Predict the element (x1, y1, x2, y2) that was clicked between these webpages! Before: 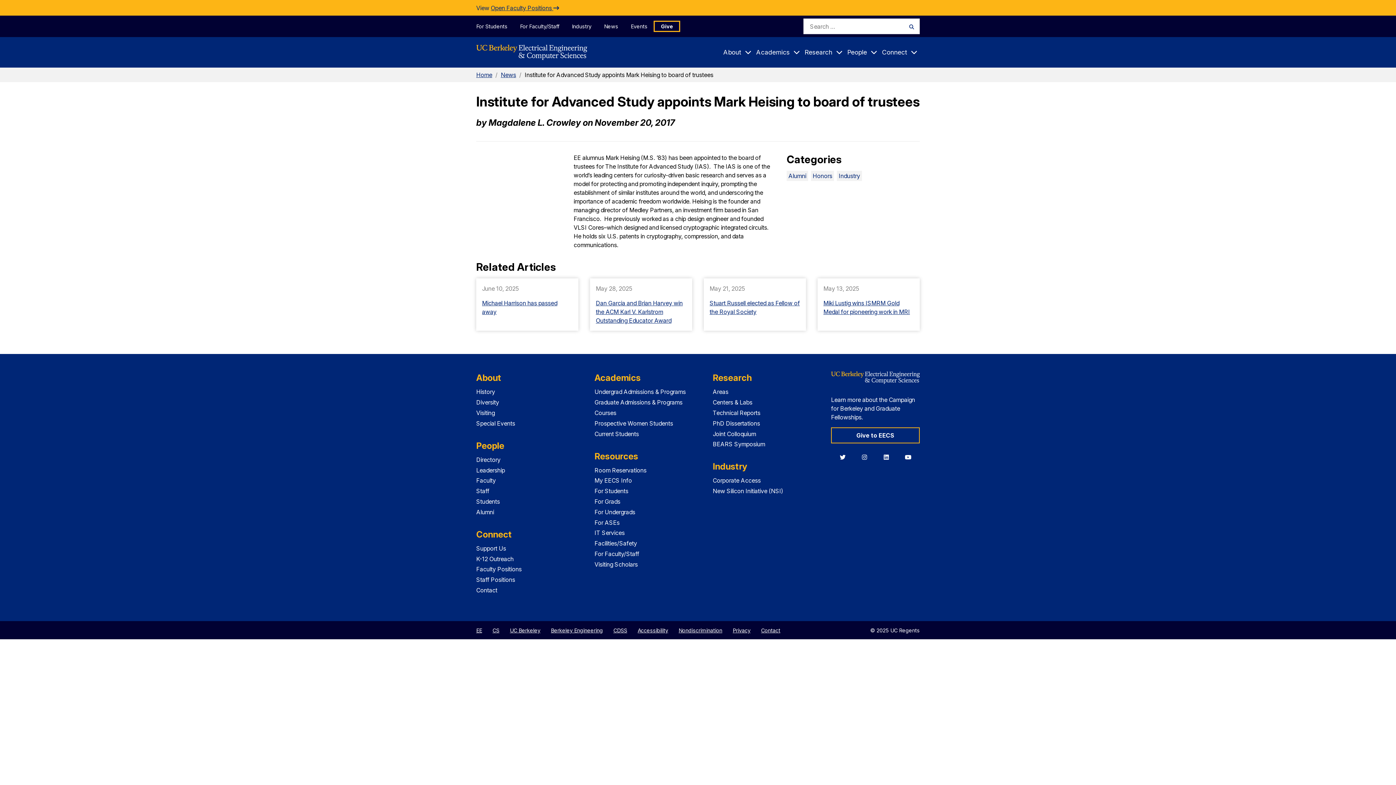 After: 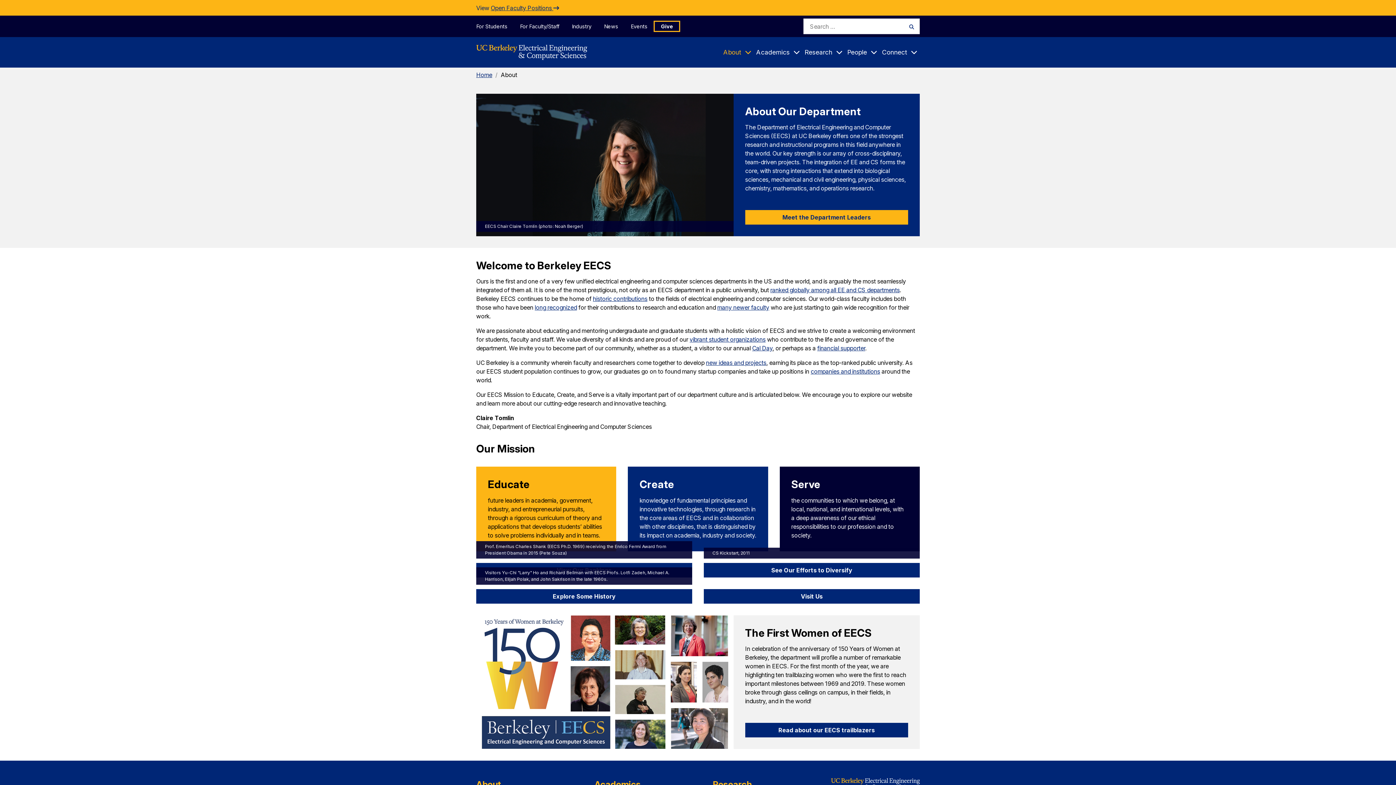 Action: bbox: (476, 372, 501, 383) label: About